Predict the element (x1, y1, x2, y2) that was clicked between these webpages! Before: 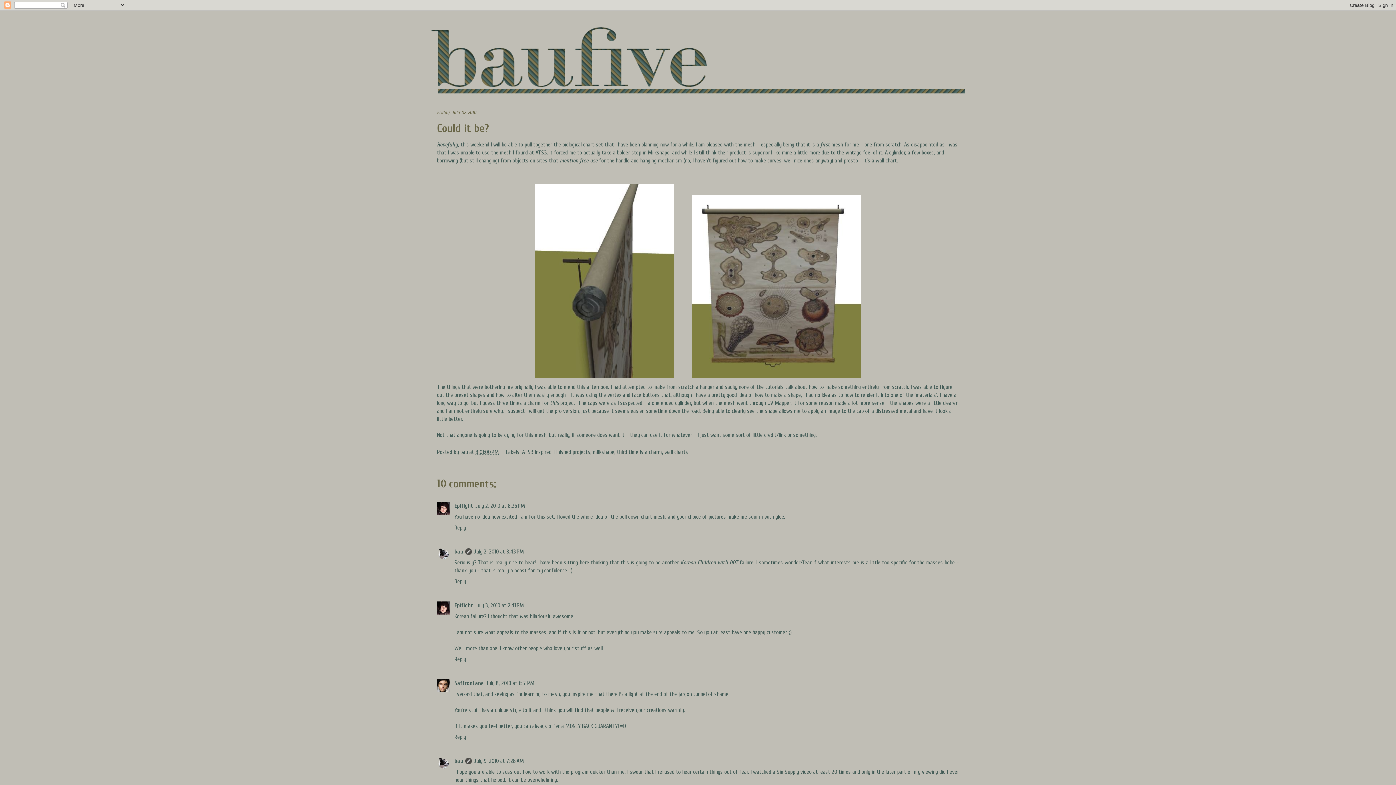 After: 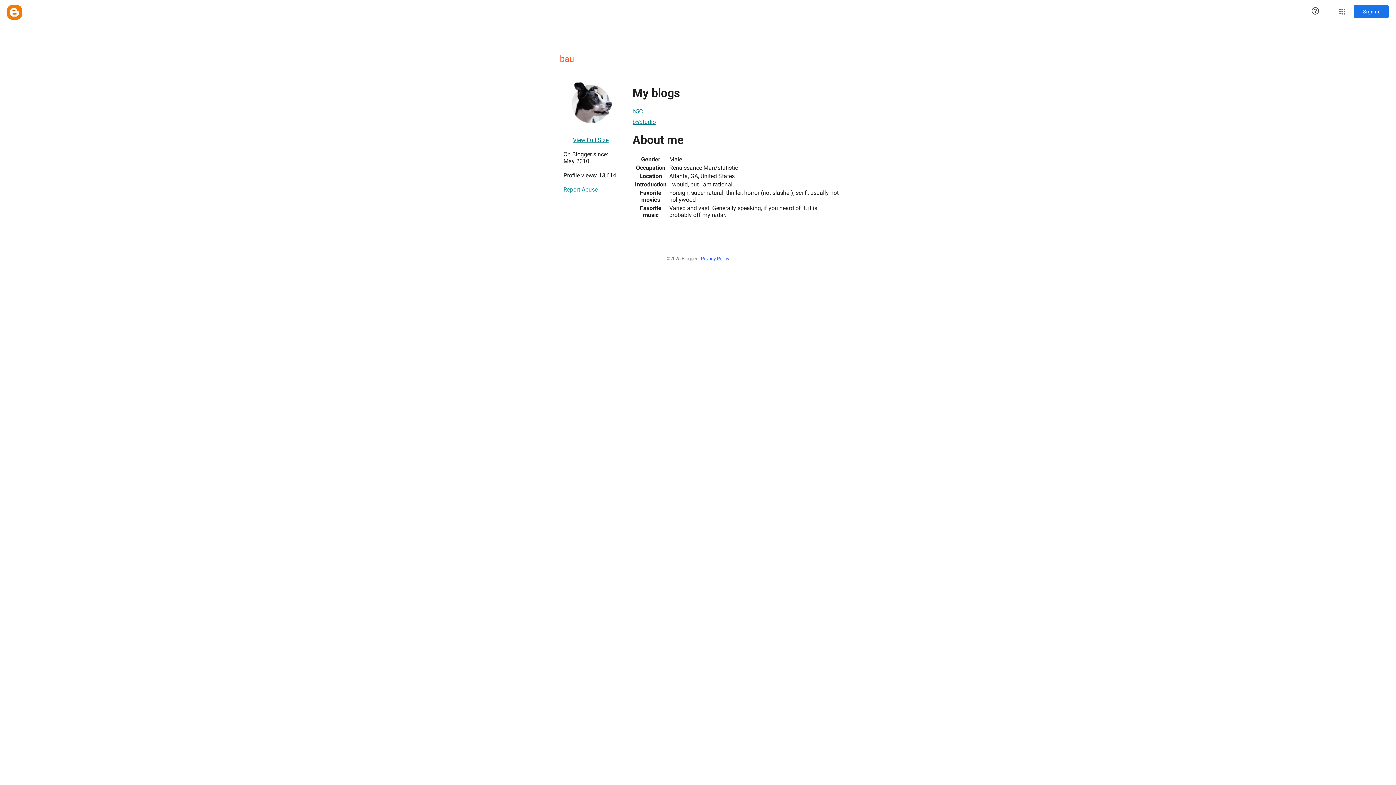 Action: bbox: (454, 758, 463, 764) label: bau